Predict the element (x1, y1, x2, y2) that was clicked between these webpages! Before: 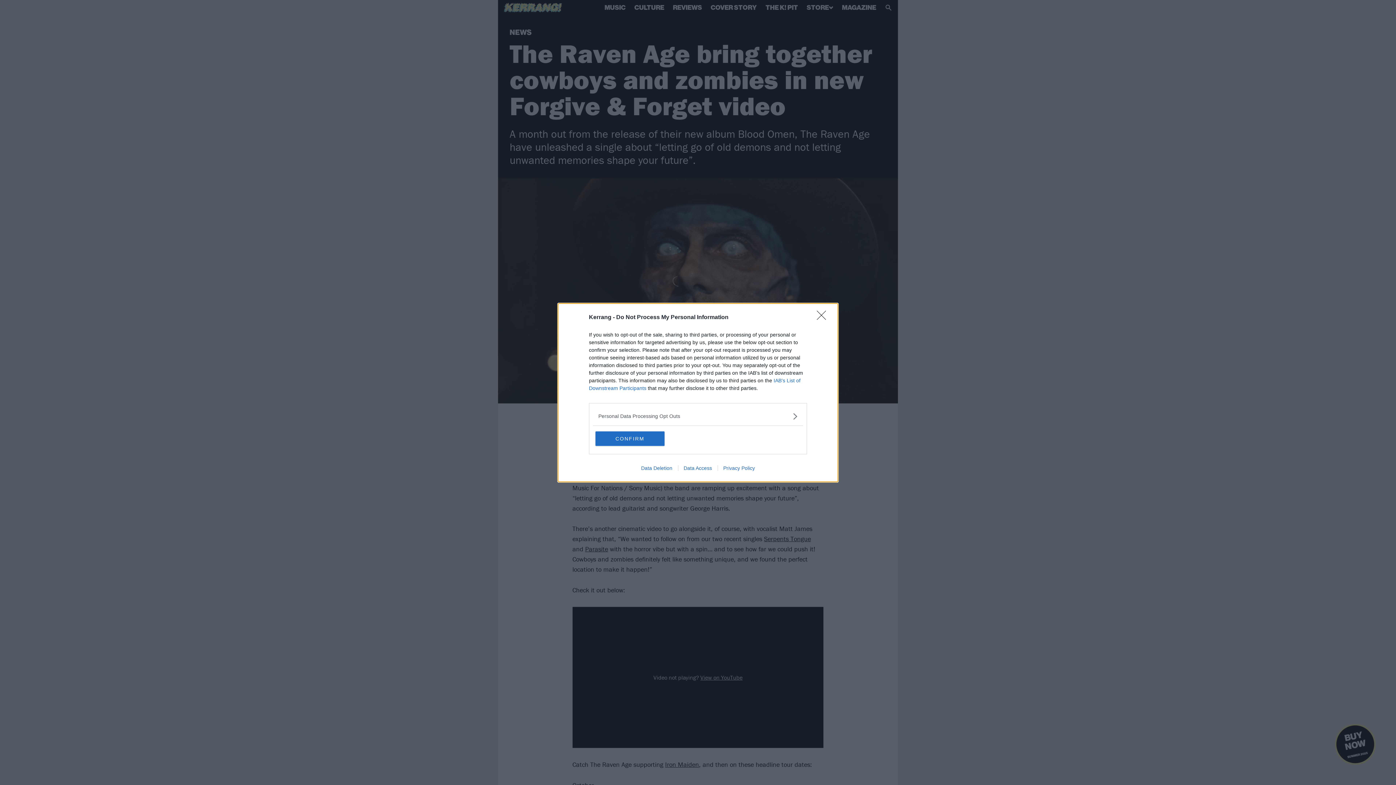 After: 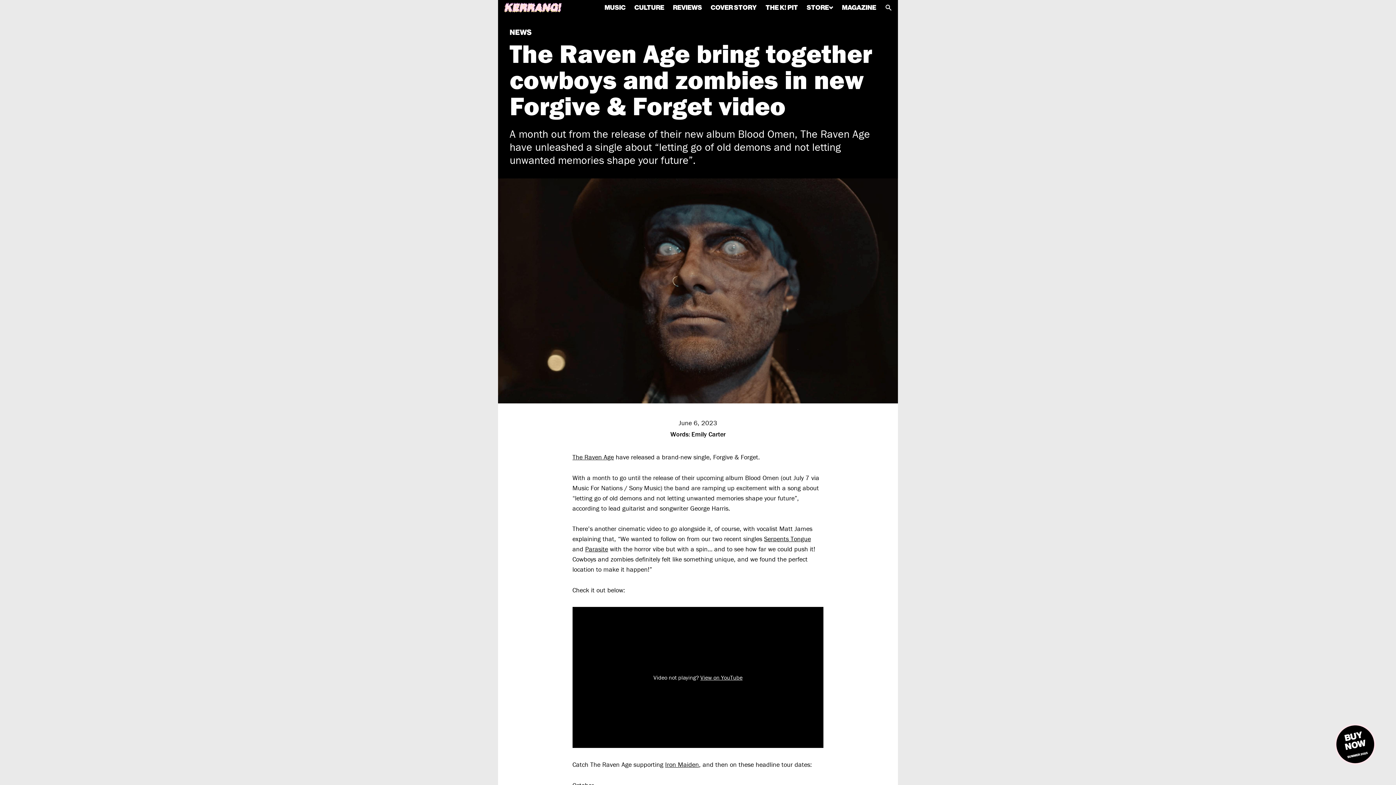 Action: label: Close bbox: (817, 310, 830, 324)